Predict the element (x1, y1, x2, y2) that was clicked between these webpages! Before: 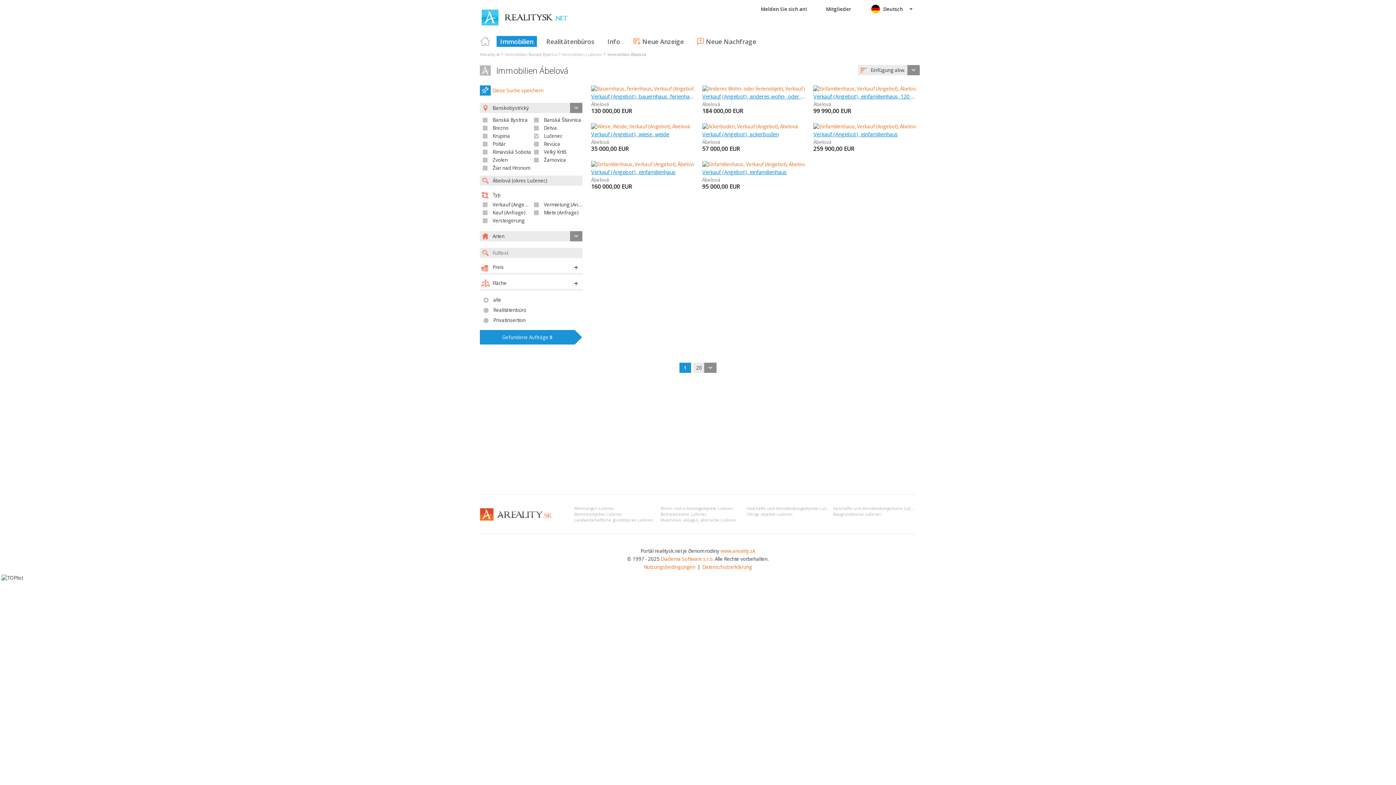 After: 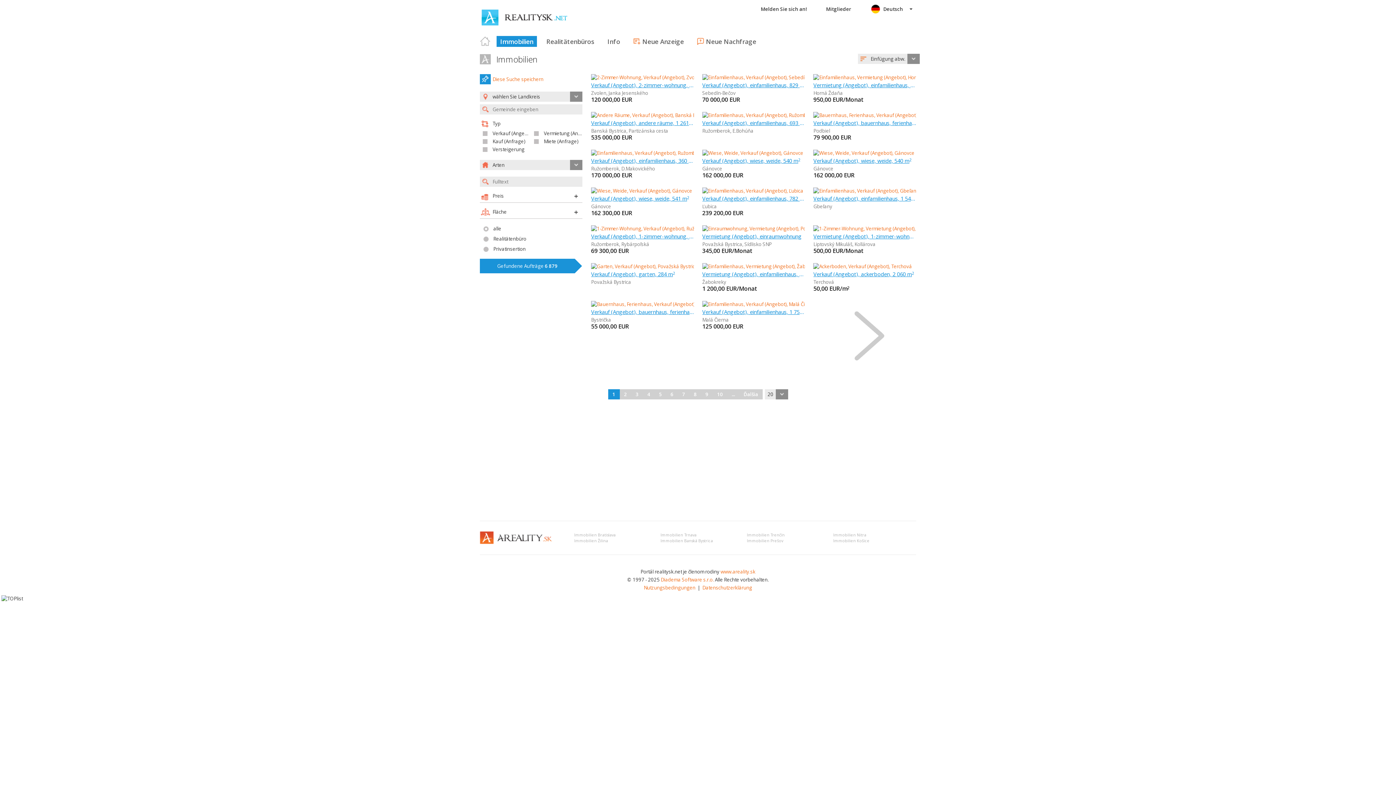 Action: label: Immobilien bbox: (496, 36, 537, 46)